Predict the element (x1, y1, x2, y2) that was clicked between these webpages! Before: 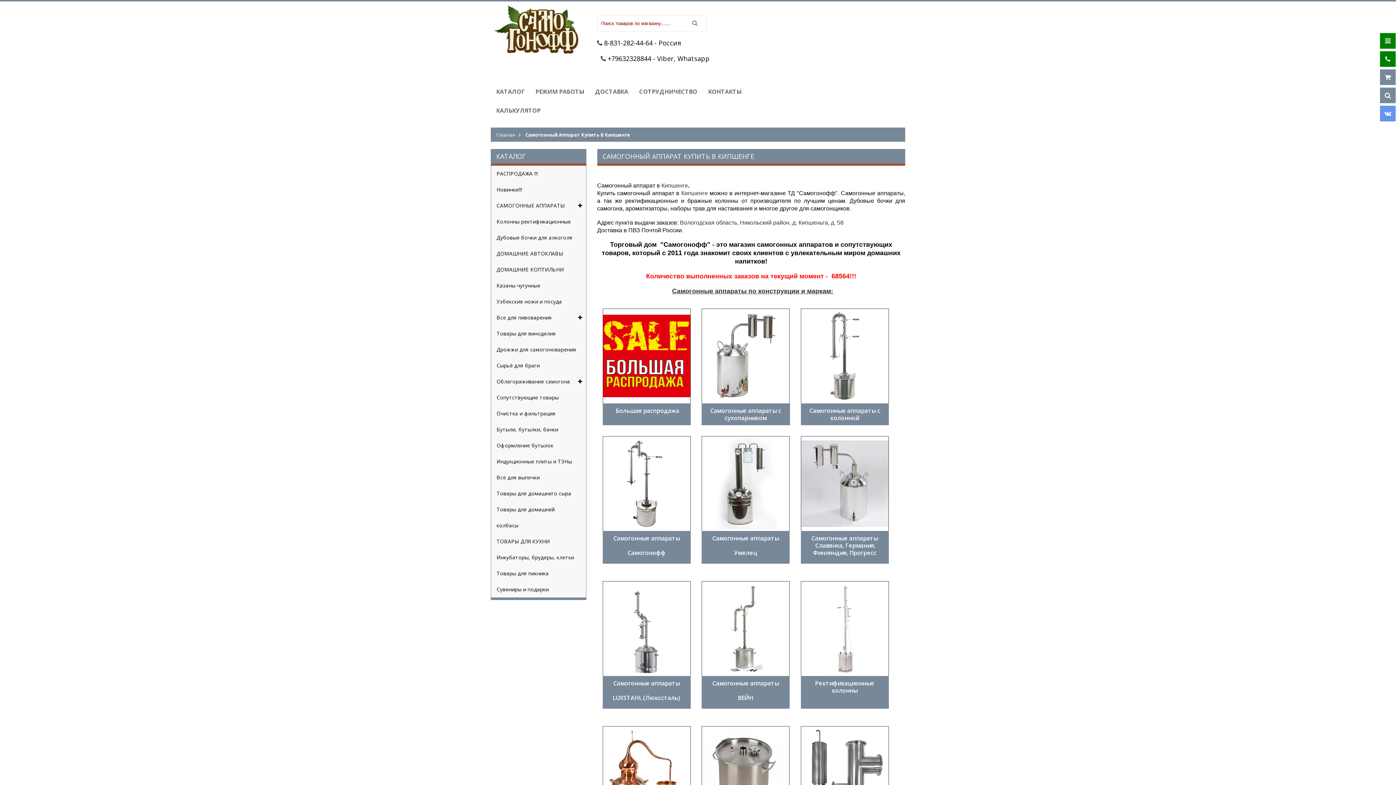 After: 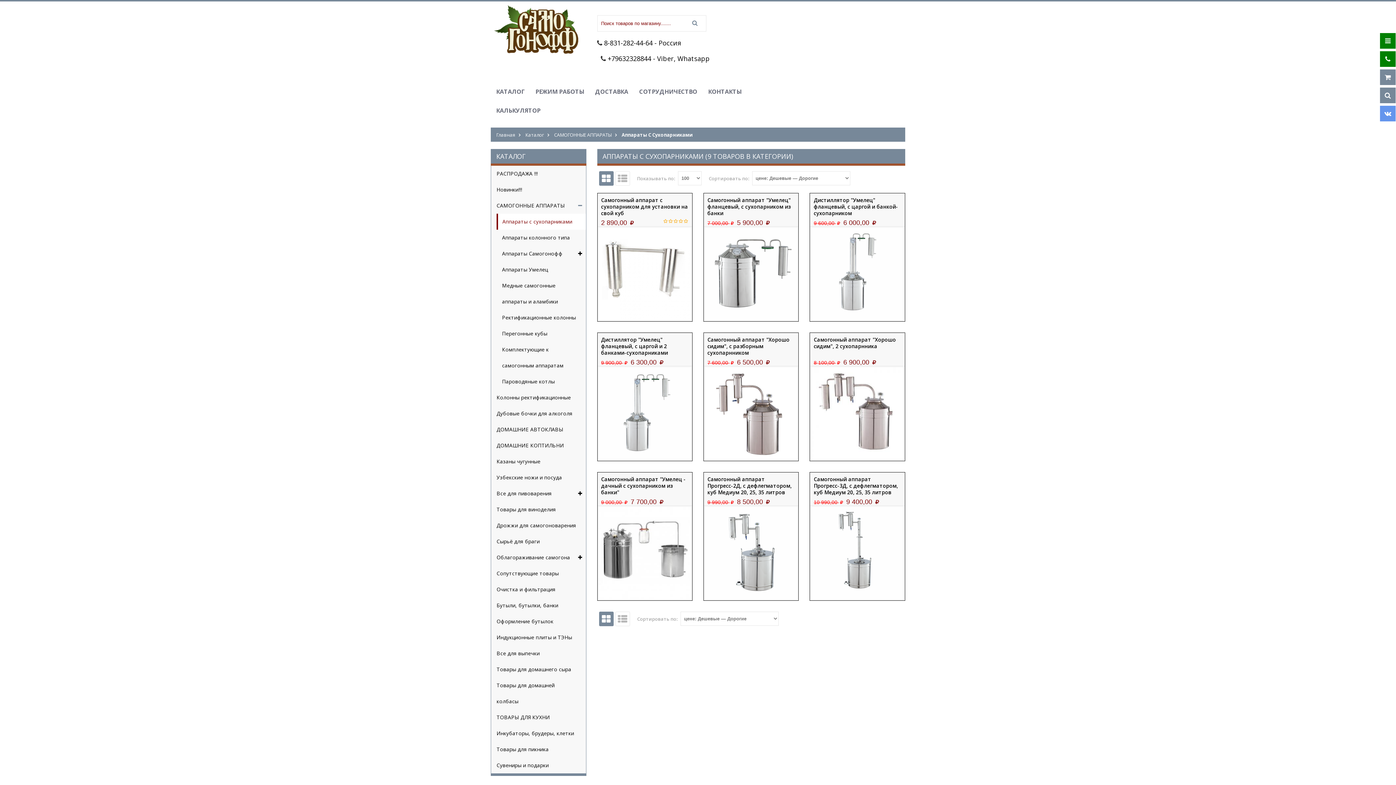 Action: bbox: (800, 436, 888, 531)